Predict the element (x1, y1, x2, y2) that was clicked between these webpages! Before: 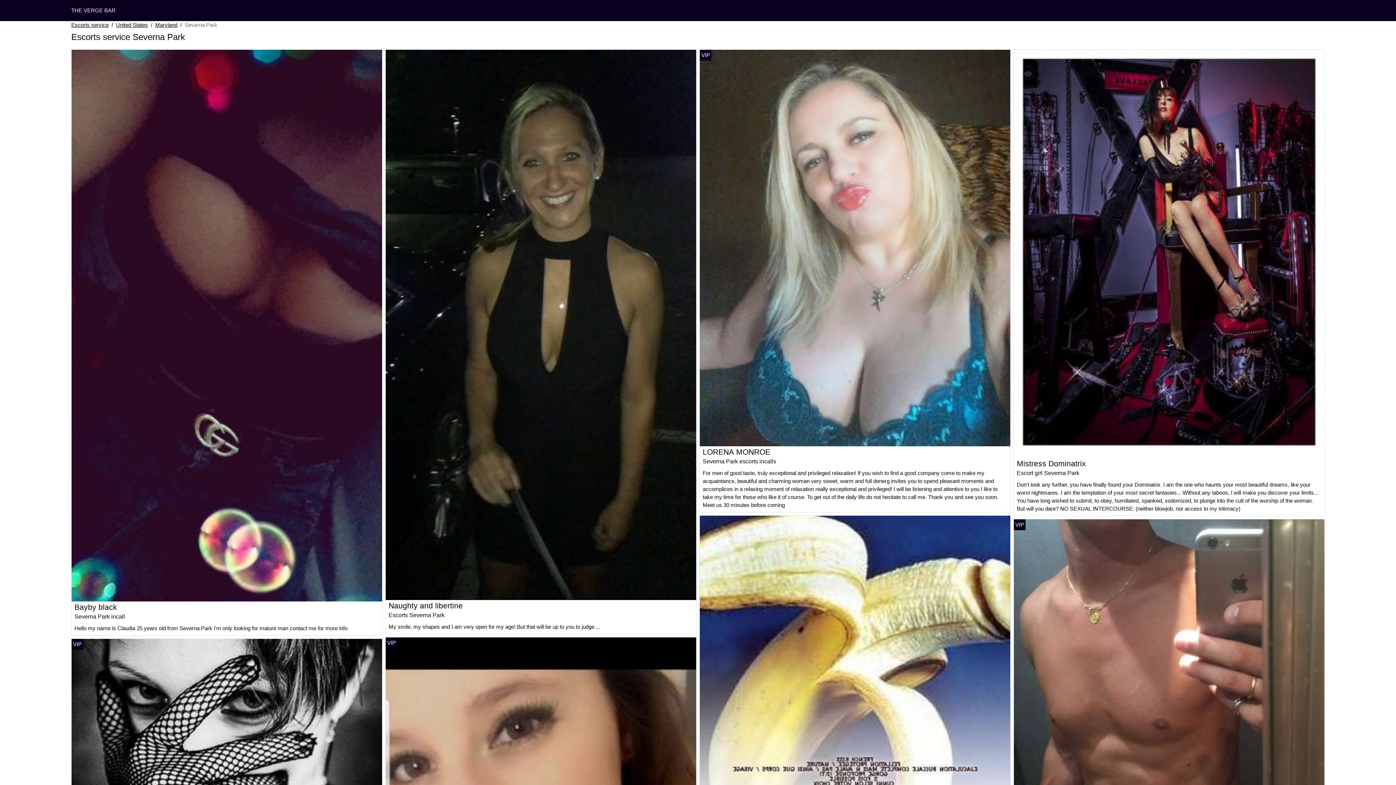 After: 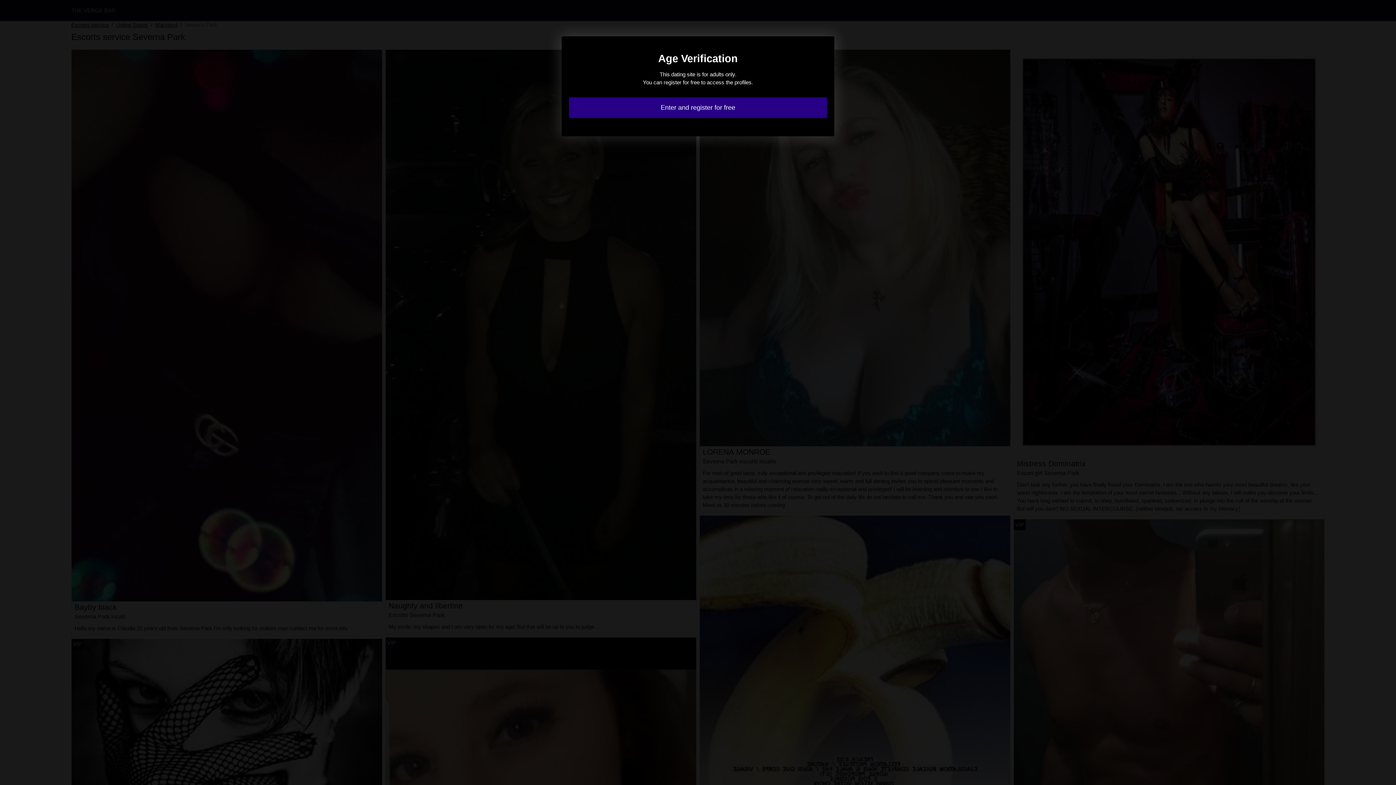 Action: bbox: (700, 667, 1010, 673)